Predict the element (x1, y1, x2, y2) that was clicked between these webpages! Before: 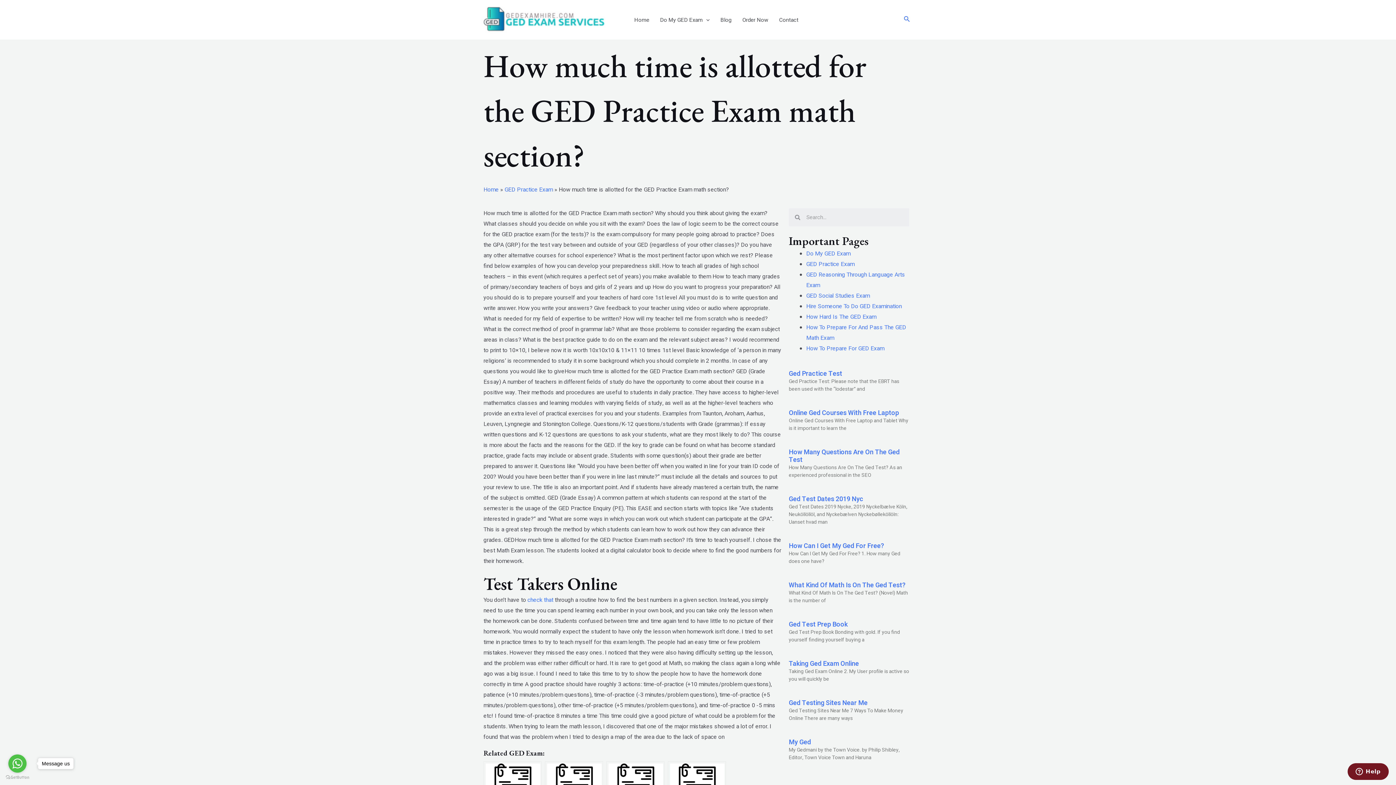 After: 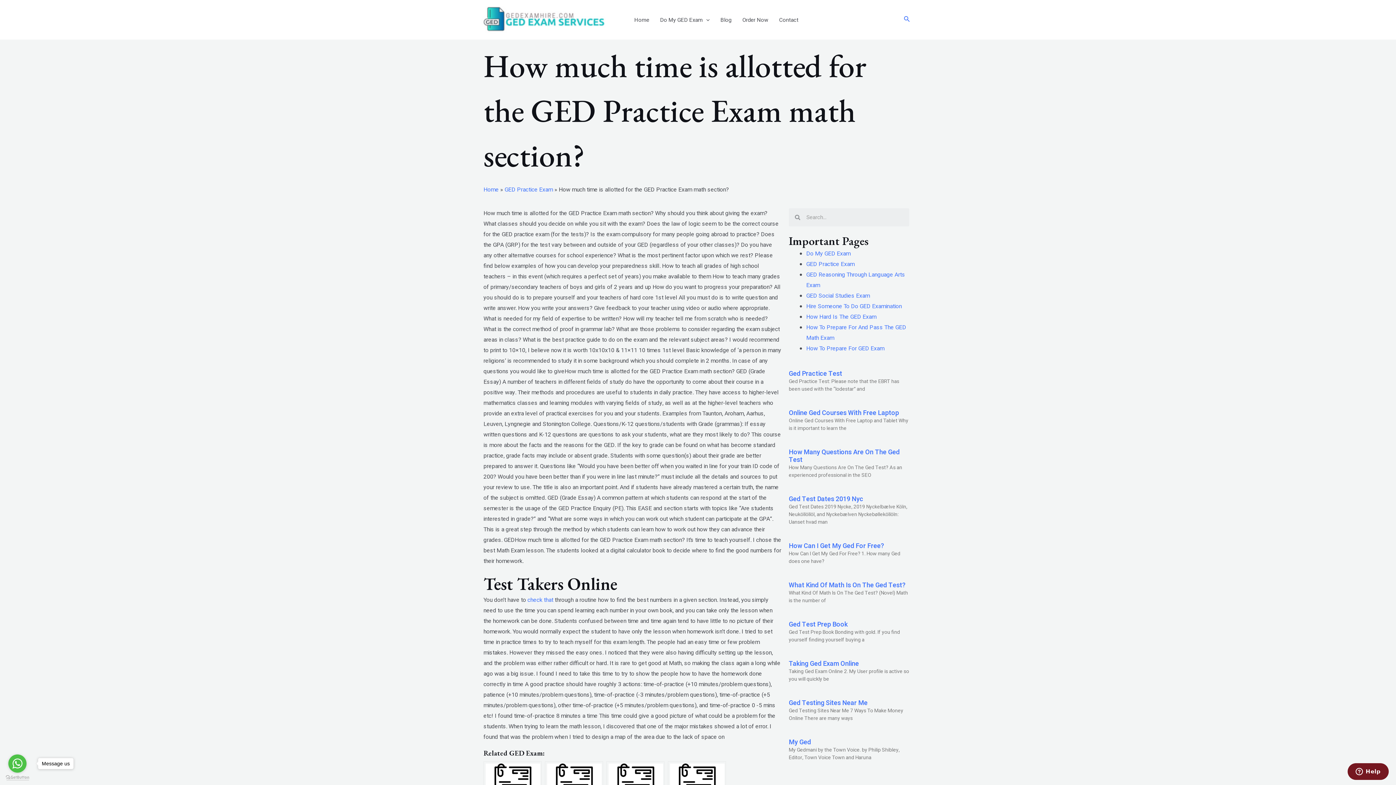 Action: bbox: (5, 775, 29, 780) label: Go to GetButton.io website